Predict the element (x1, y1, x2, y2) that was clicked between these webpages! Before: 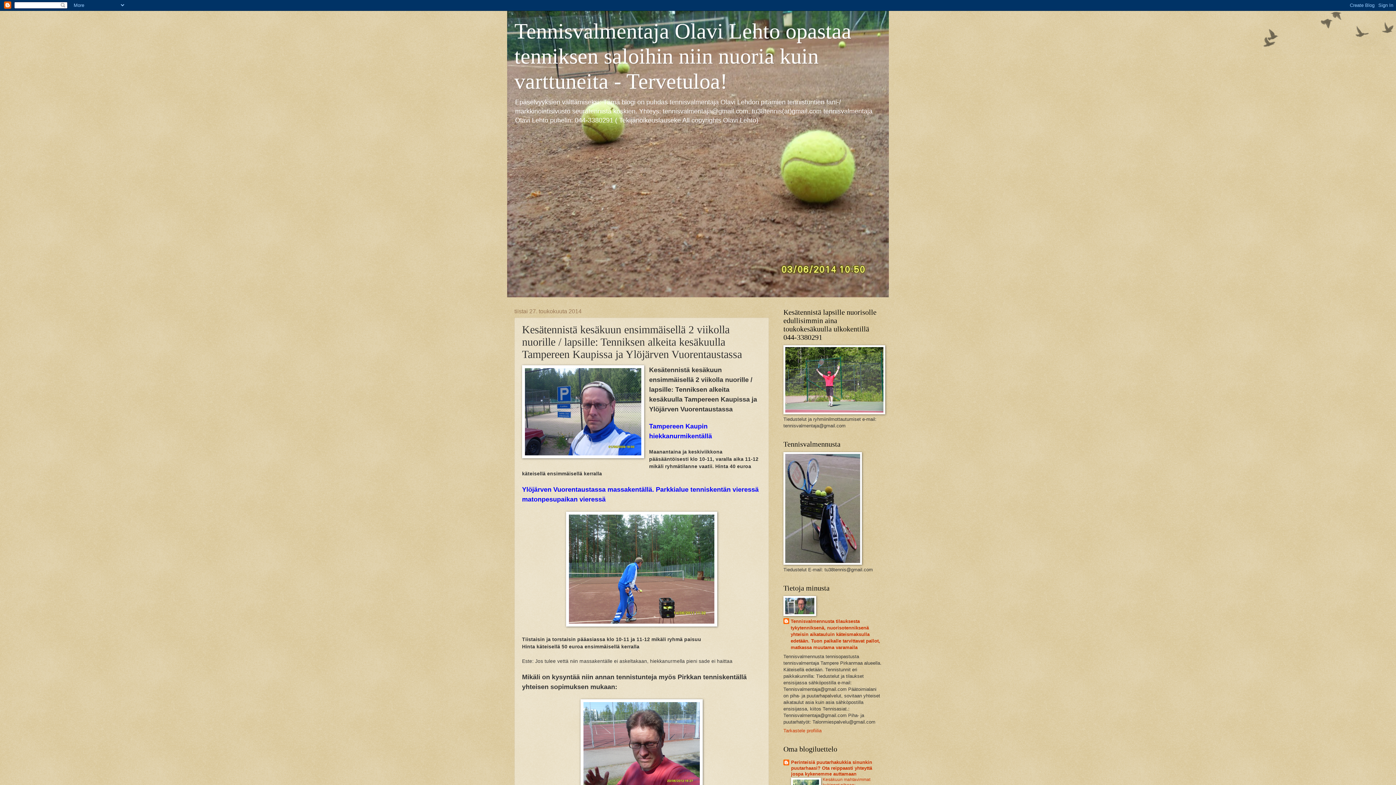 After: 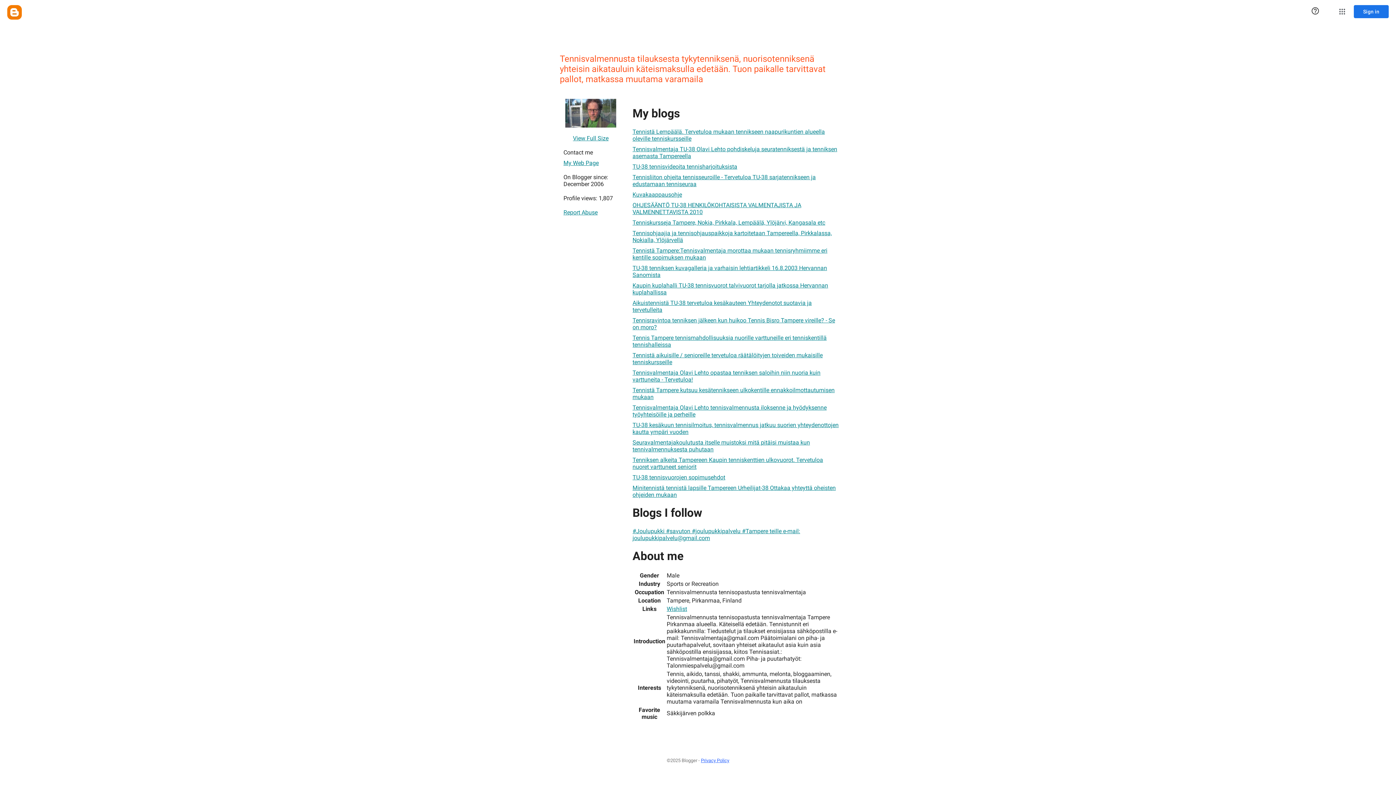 Action: bbox: (783, 728, 821, 733) label: Tarkastele profiilia